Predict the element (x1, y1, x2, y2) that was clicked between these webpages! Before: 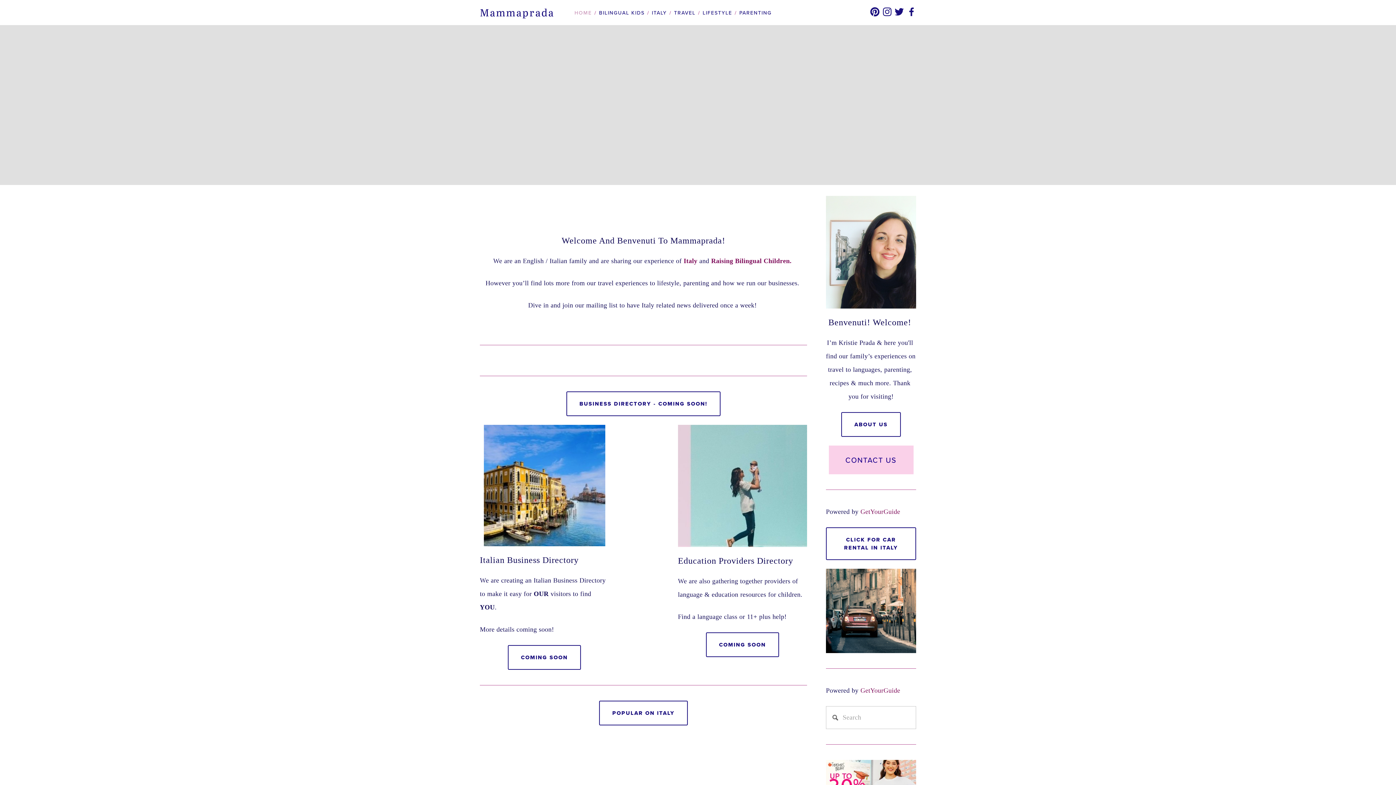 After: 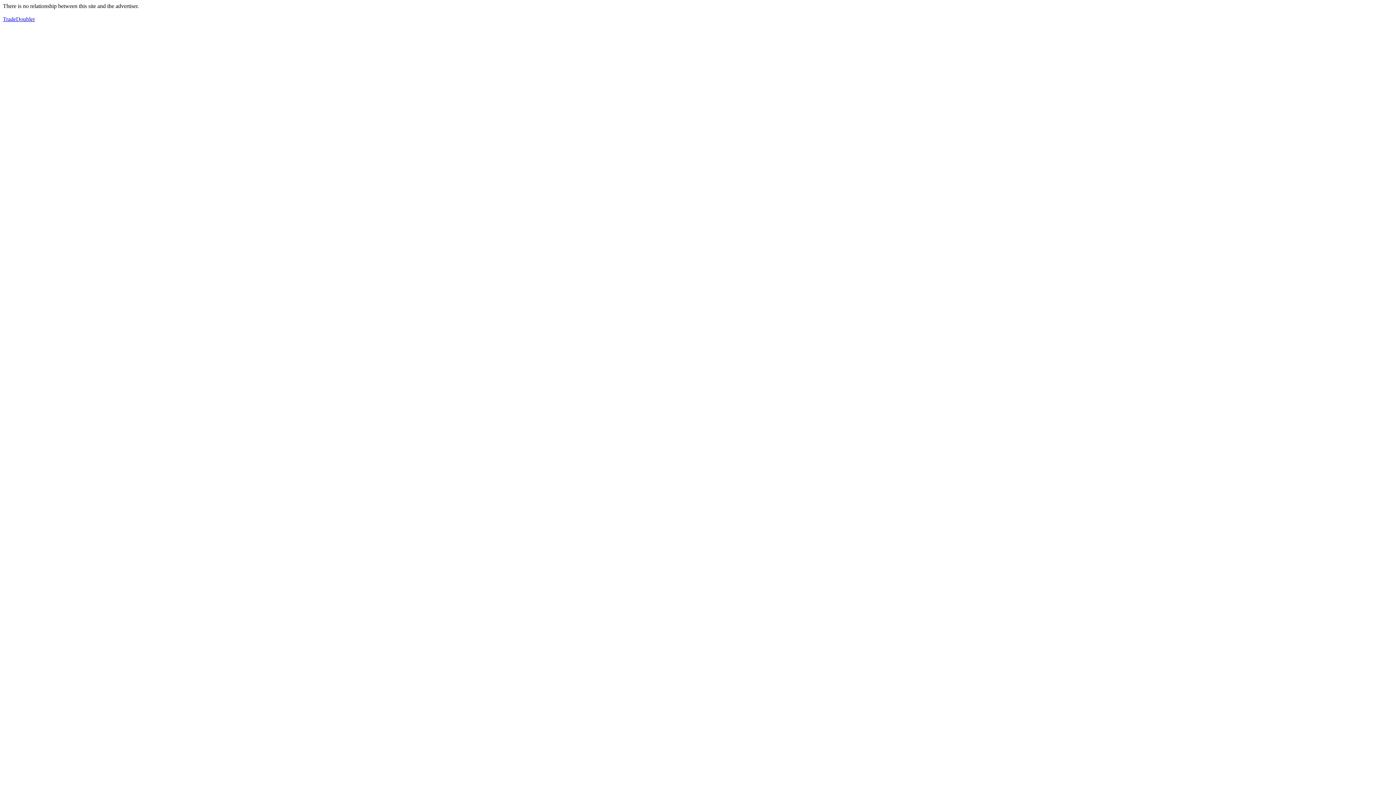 Action: bbox: (826, 569, 916, 653)